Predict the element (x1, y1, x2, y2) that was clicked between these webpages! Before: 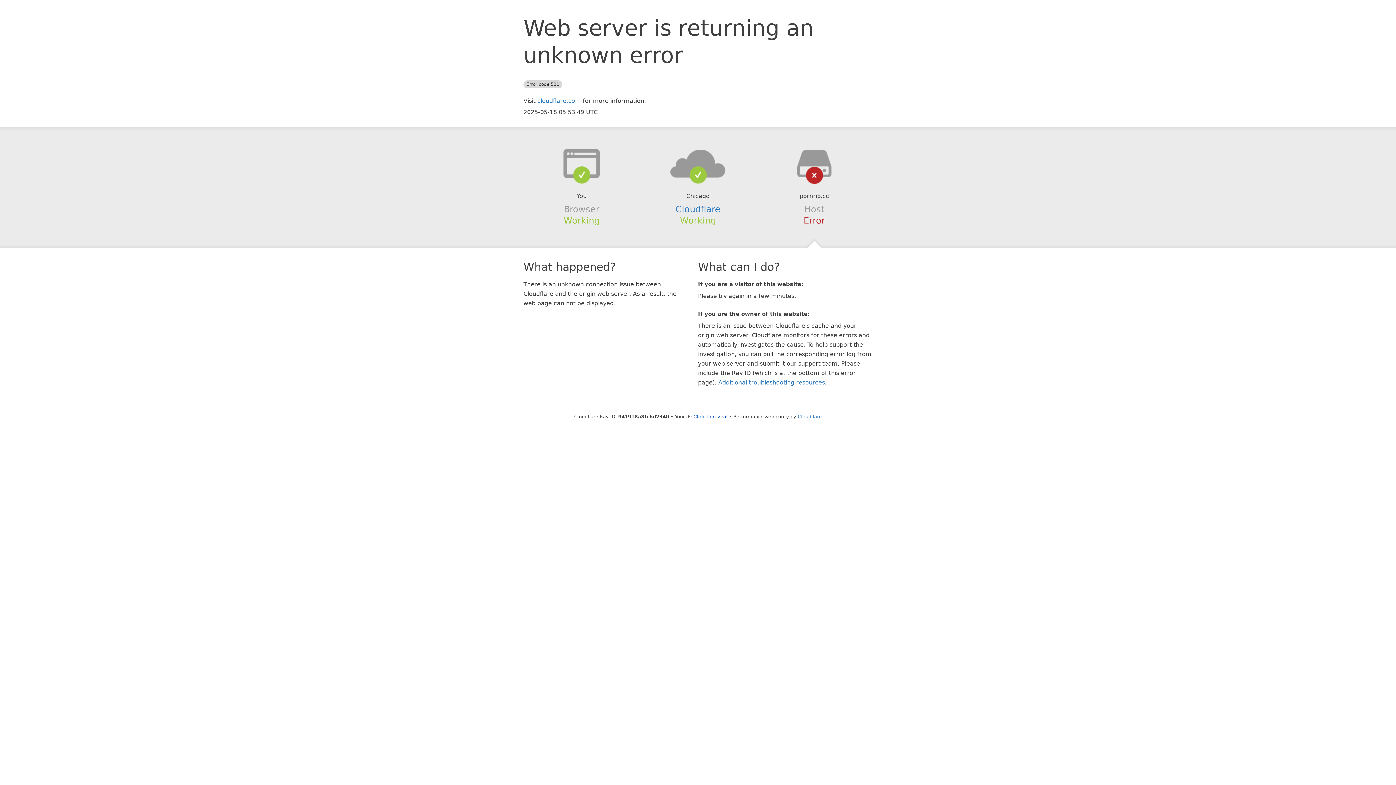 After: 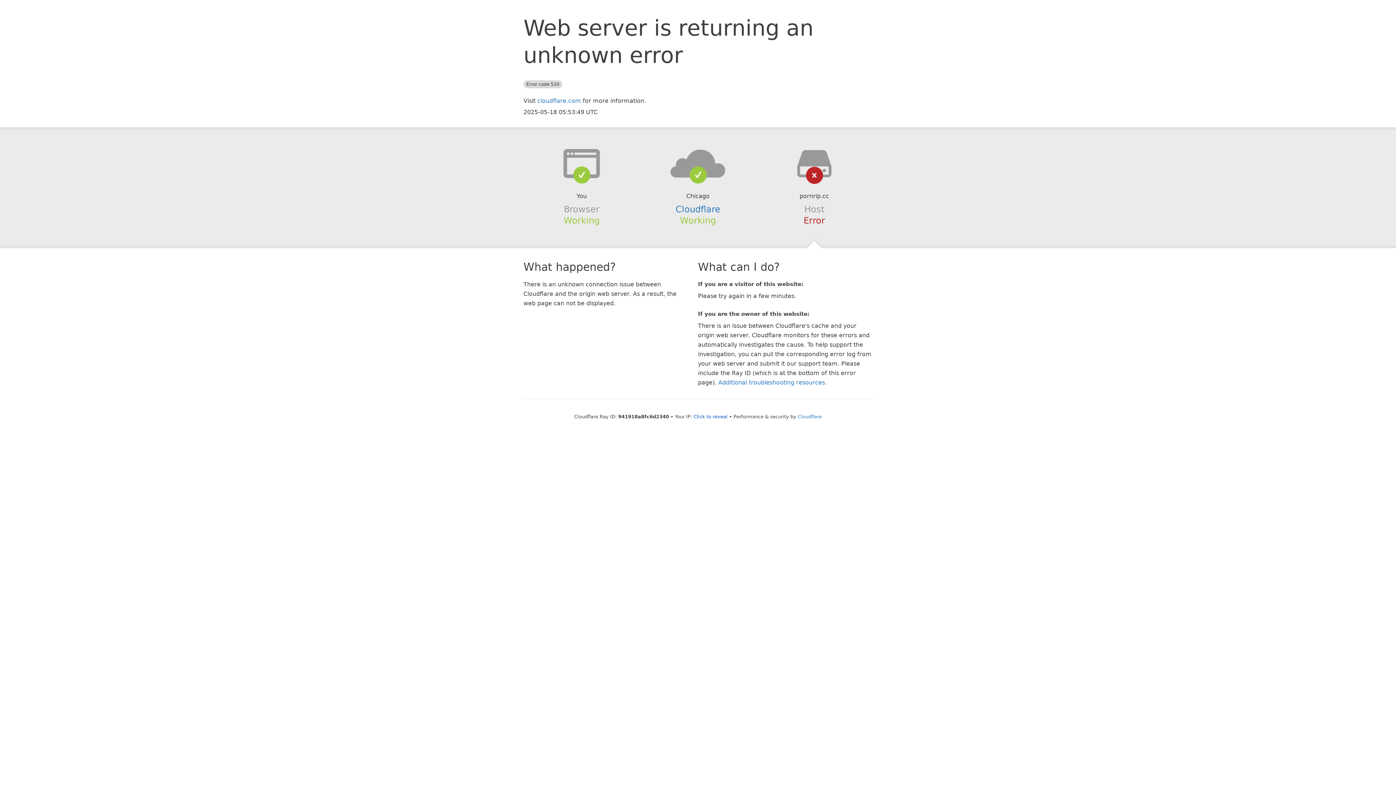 Action: bbox: (639, 148, 756, 178)